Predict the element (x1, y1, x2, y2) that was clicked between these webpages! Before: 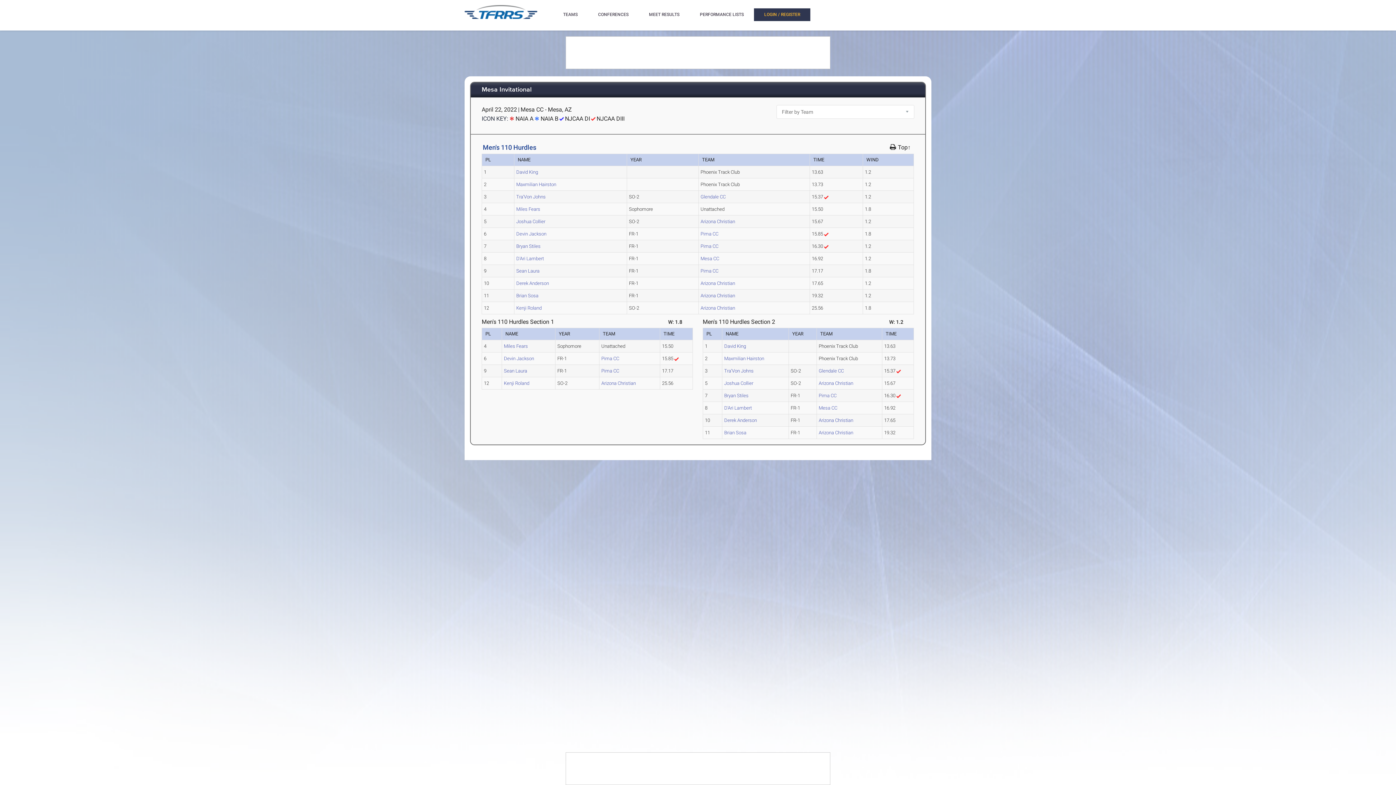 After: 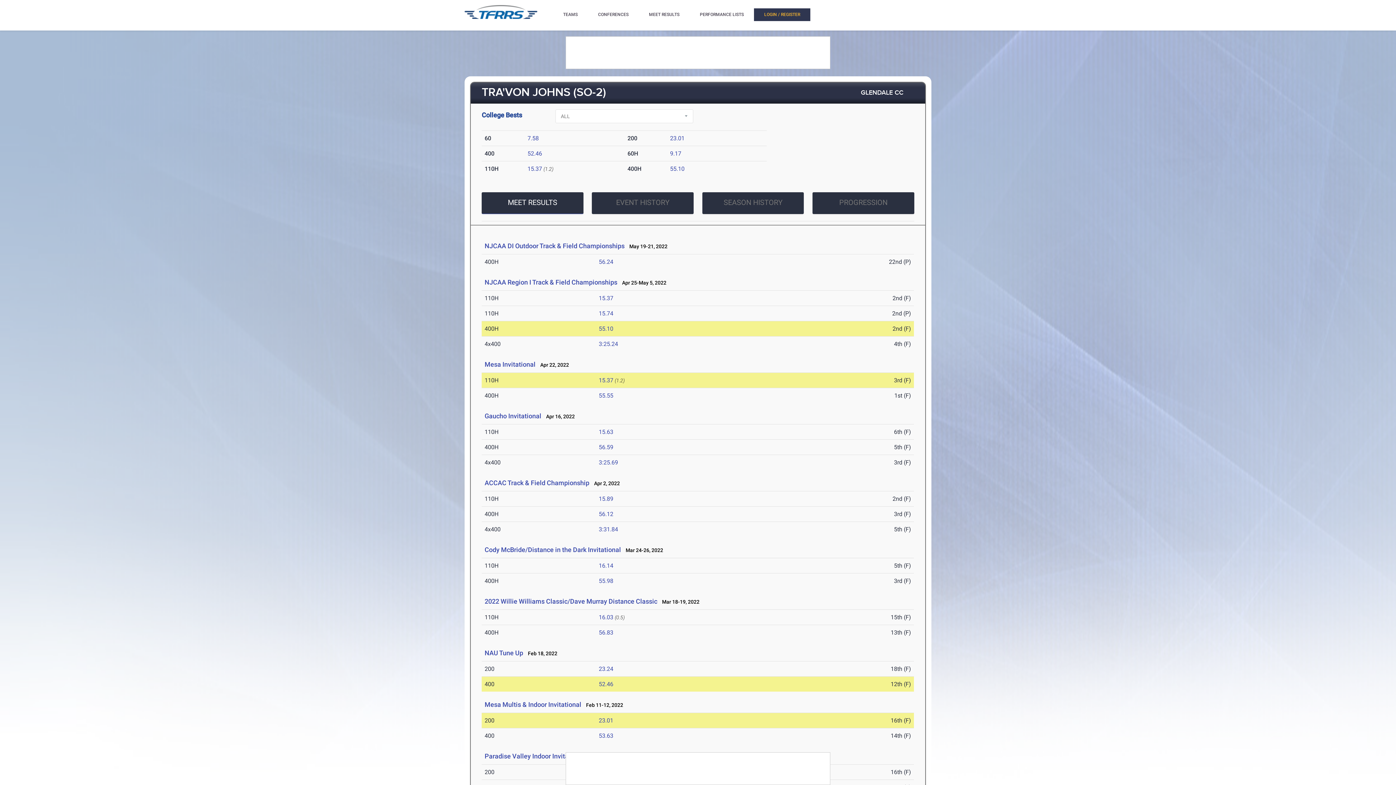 Action: label: Tra'Von Johns bbox: (516, 194, 545, 199)